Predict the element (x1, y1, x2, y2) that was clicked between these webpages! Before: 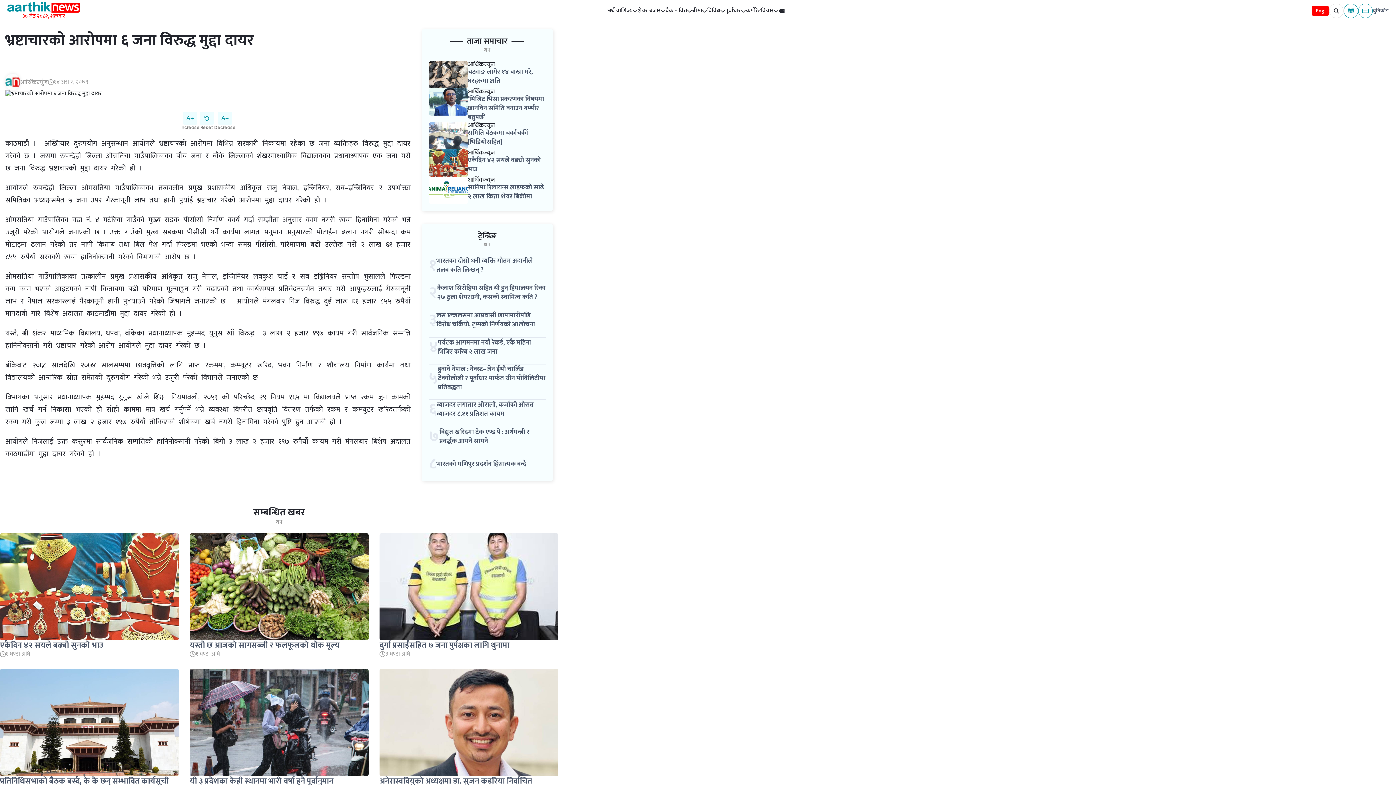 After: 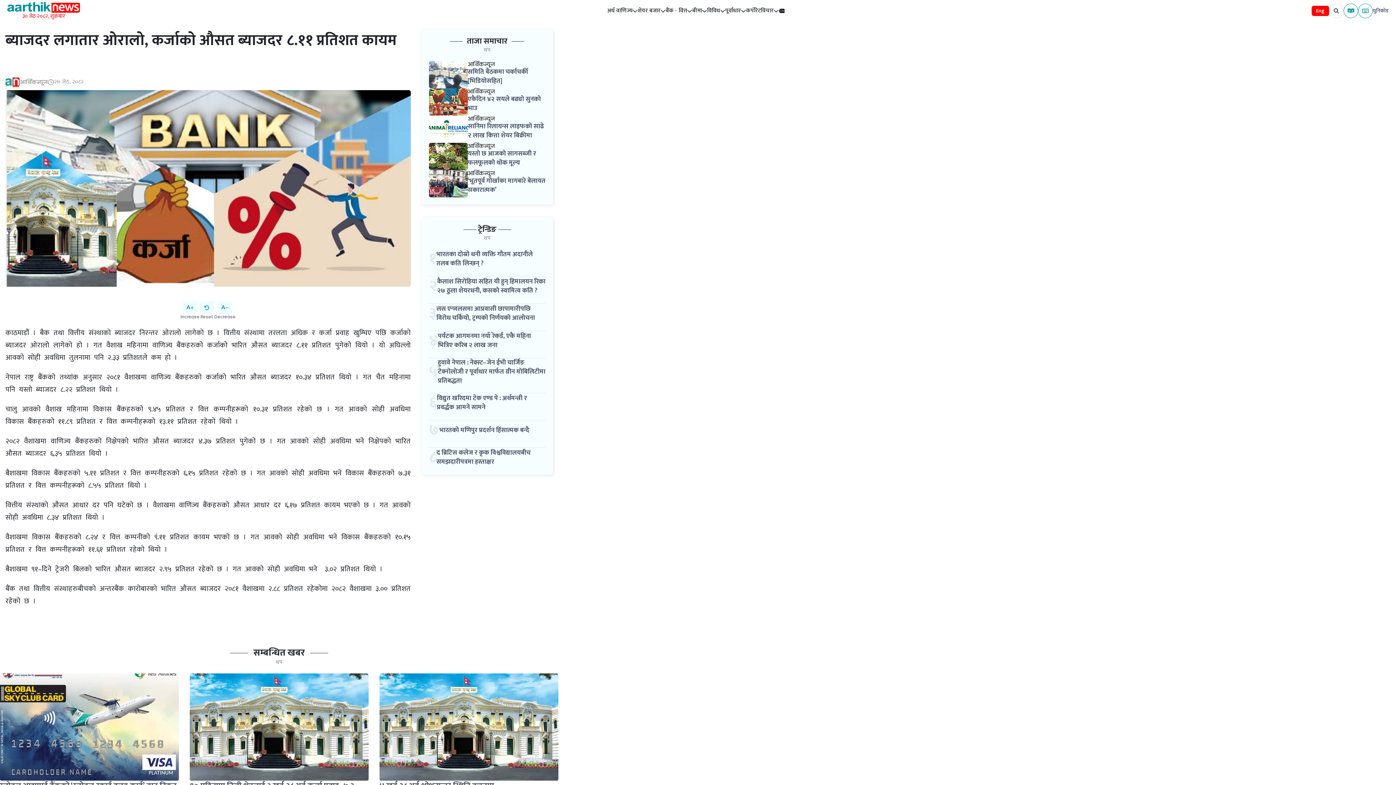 Action: label: ब्याजदर लगातार ओरालो, कर्जाको औसत ब्याजदर ८.११ प्रतिशत कायम bbox: (436, 399, 534, 419)